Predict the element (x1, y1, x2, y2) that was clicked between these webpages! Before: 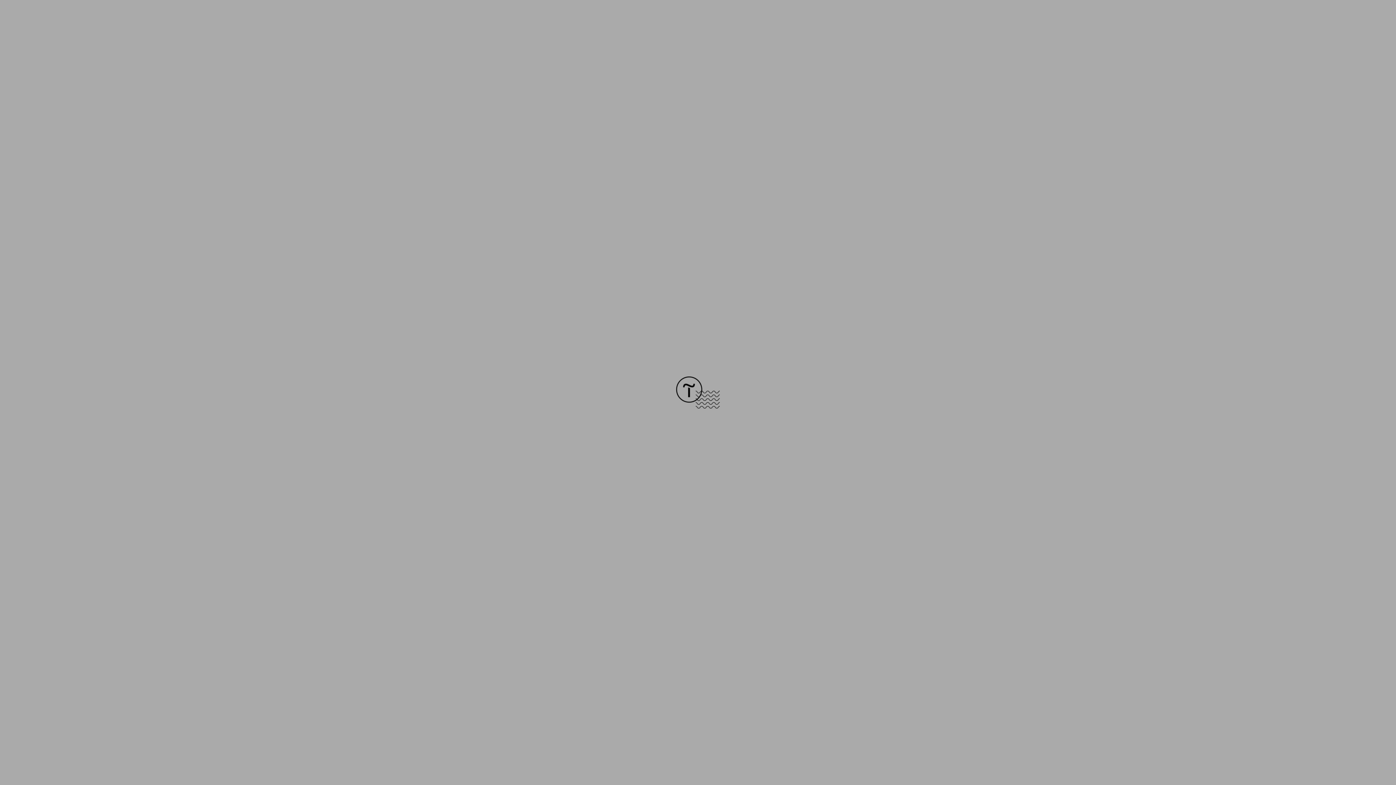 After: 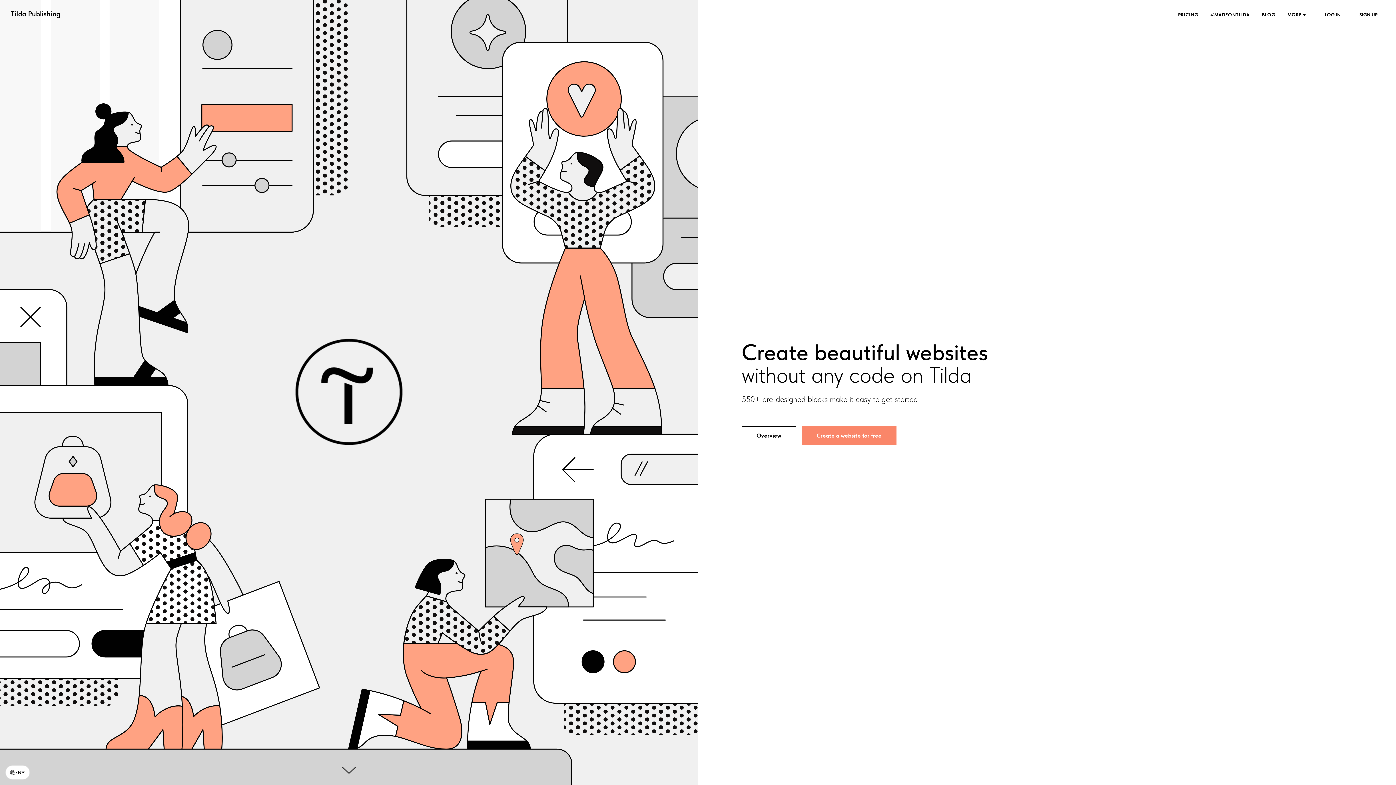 Action: bbox: (676, 403, 720, 409)